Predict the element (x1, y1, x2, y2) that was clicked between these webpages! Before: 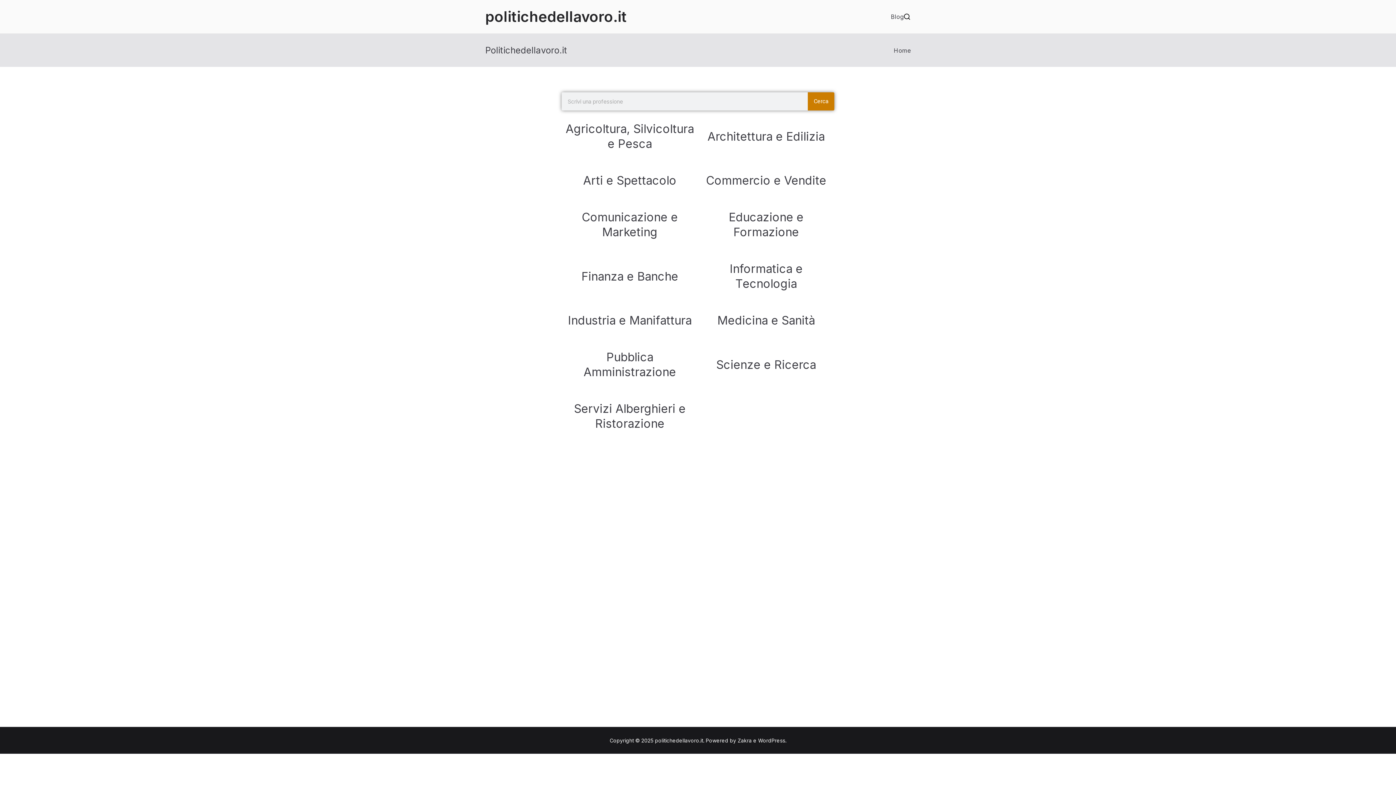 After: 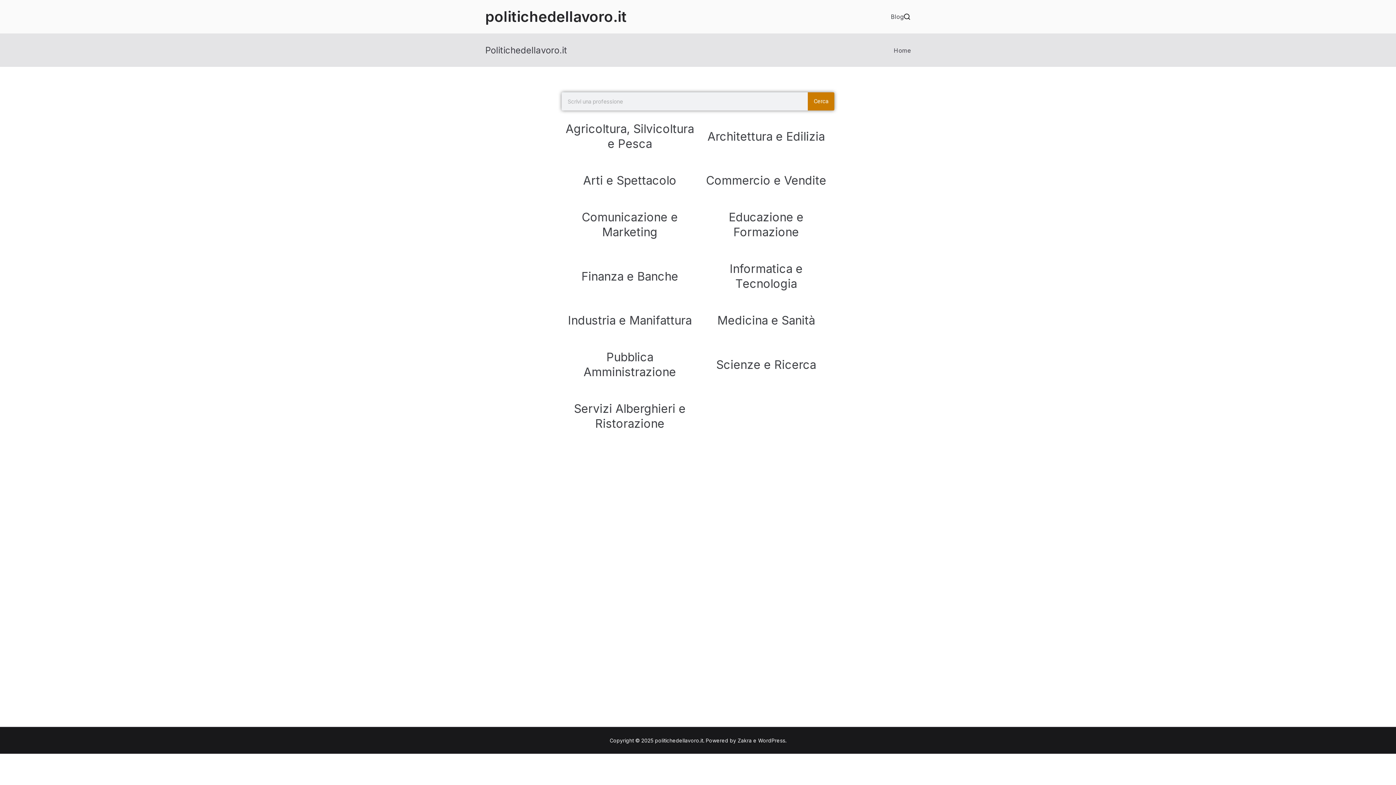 Action: bbox: (485, 7, 627, 25) label: politichedellavoro.it